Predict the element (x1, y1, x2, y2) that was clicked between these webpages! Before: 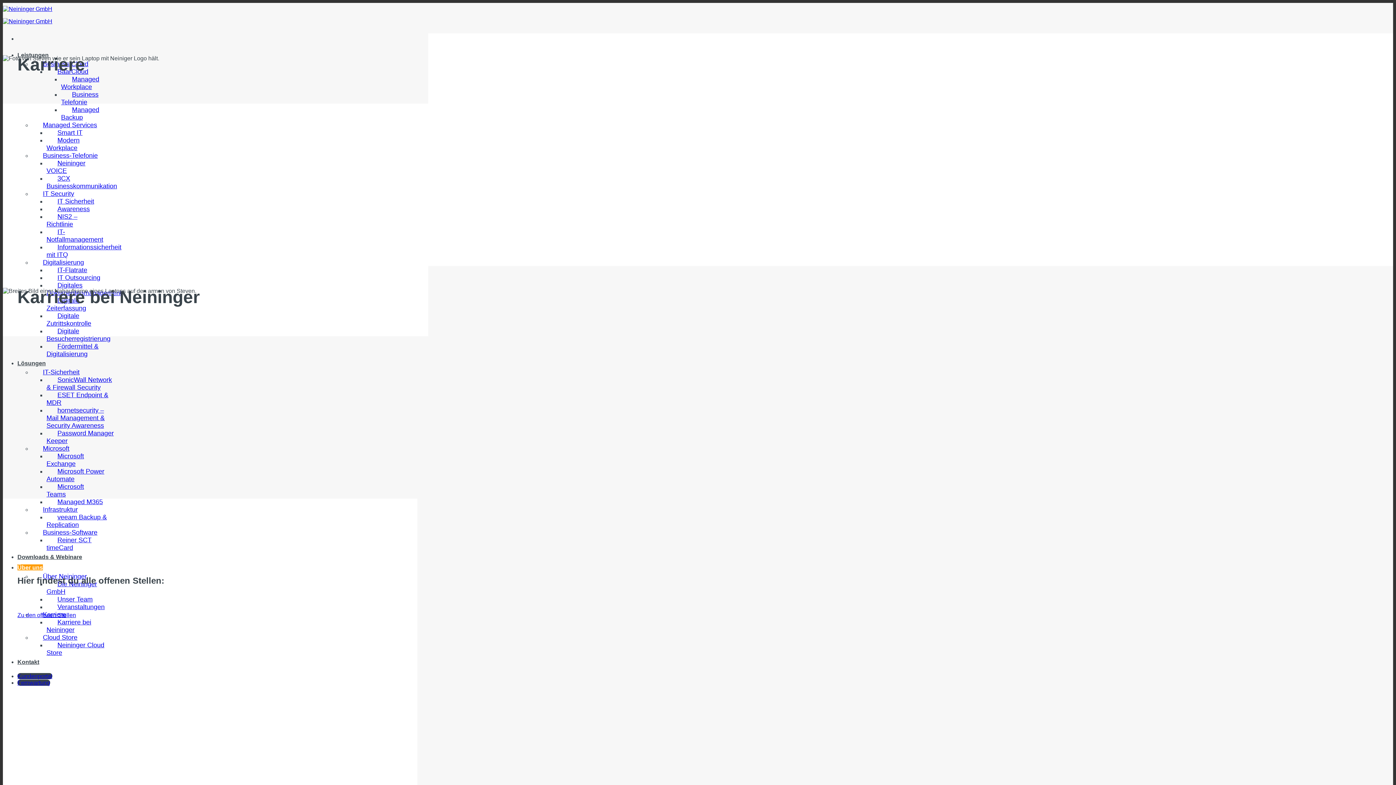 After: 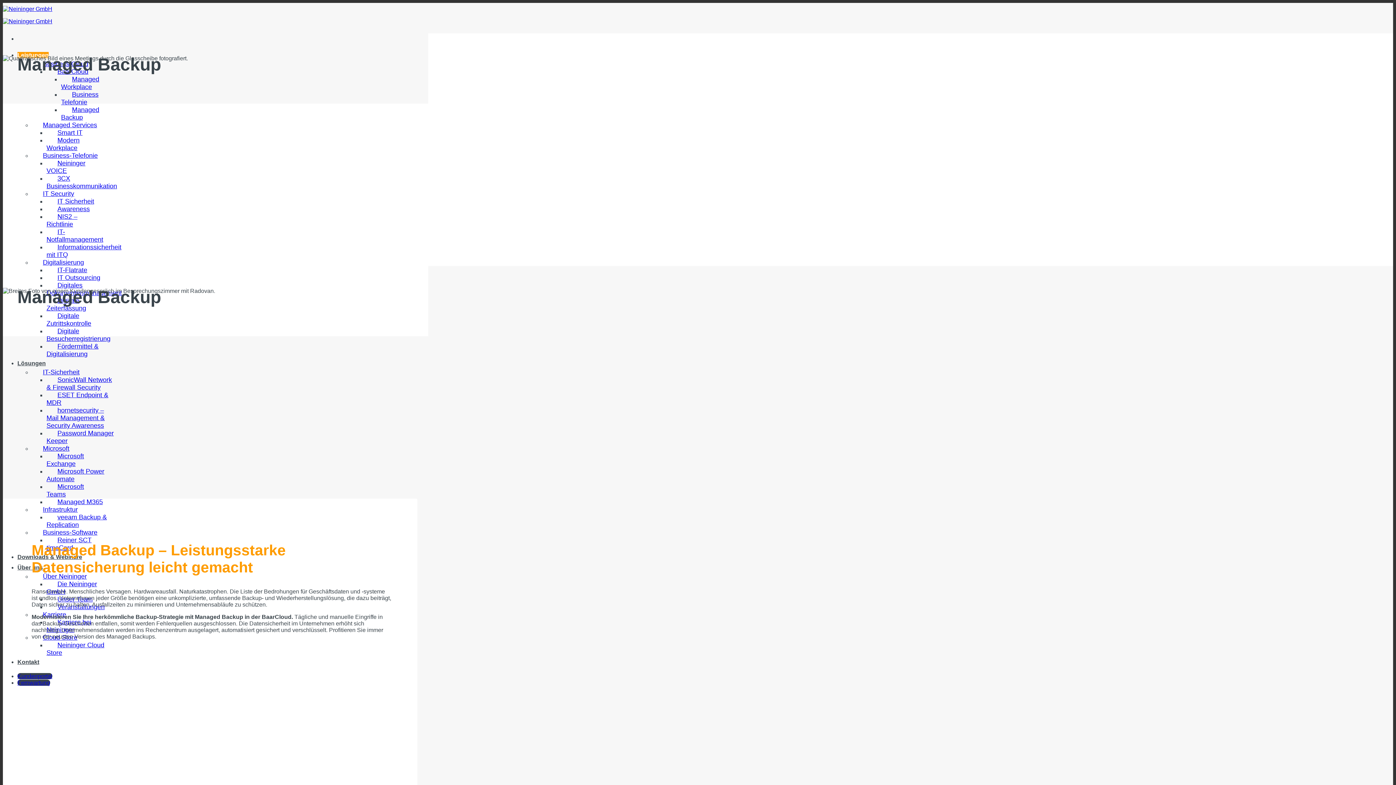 Action: bbox: (61, 106, 99, 121) label: Managed Backup